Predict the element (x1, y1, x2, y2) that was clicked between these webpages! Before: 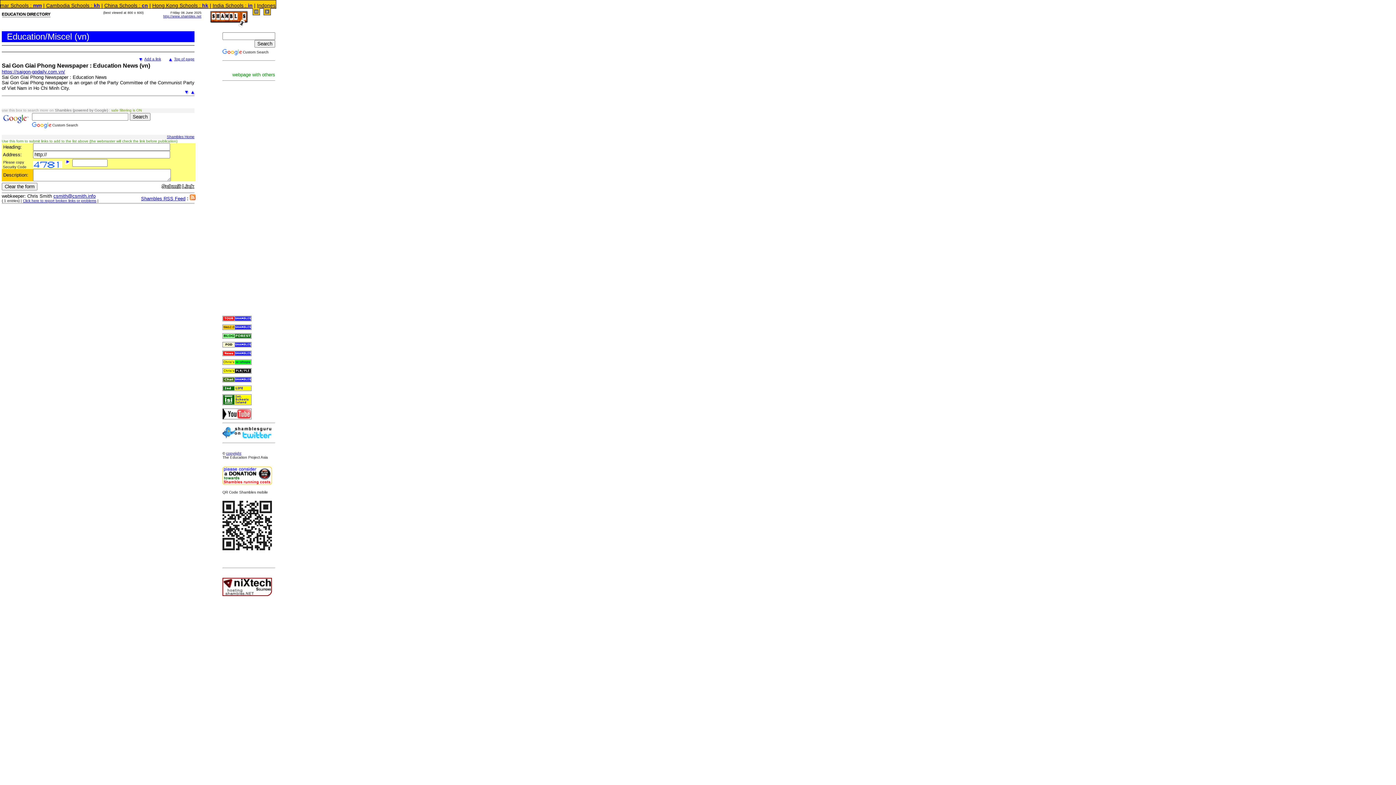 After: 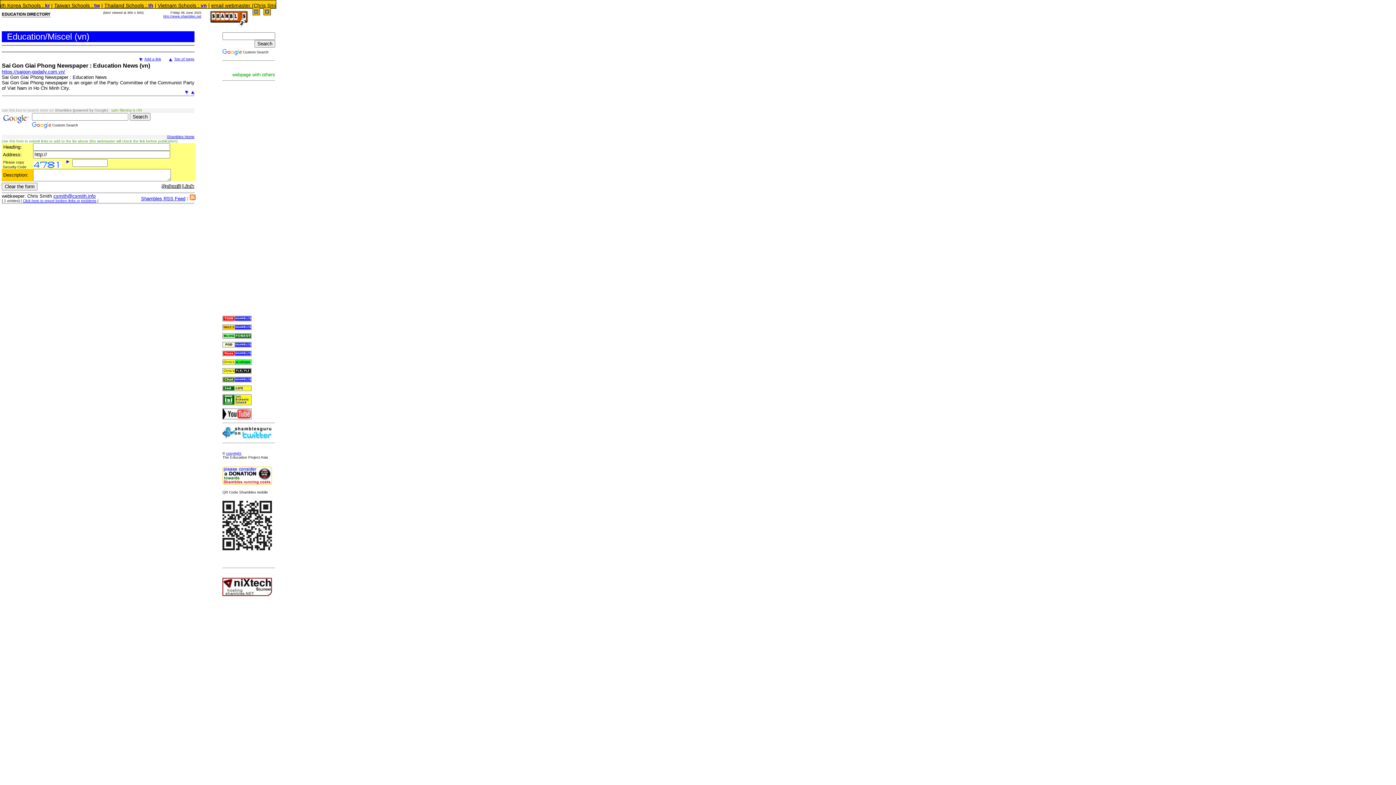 Action: bbox: (222, 436, 272, 440)